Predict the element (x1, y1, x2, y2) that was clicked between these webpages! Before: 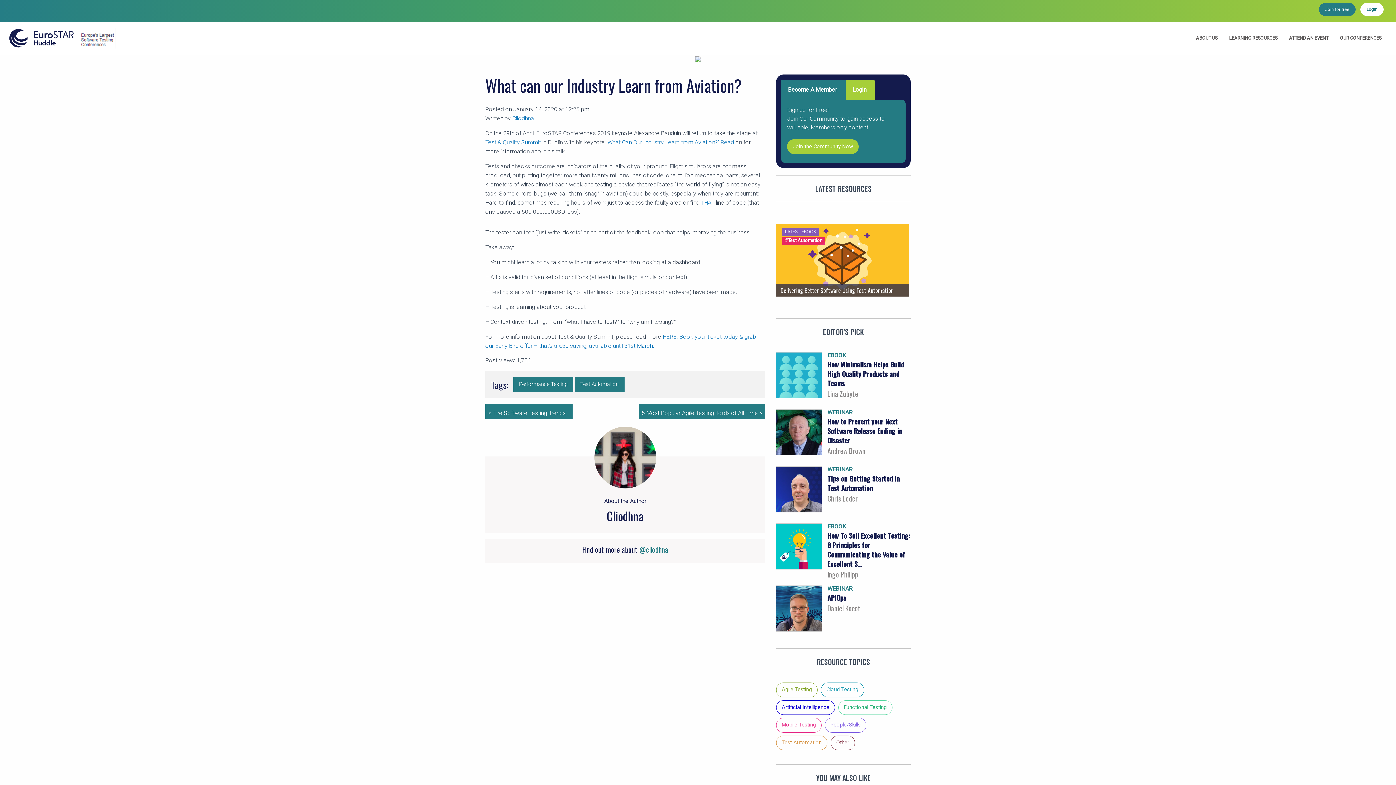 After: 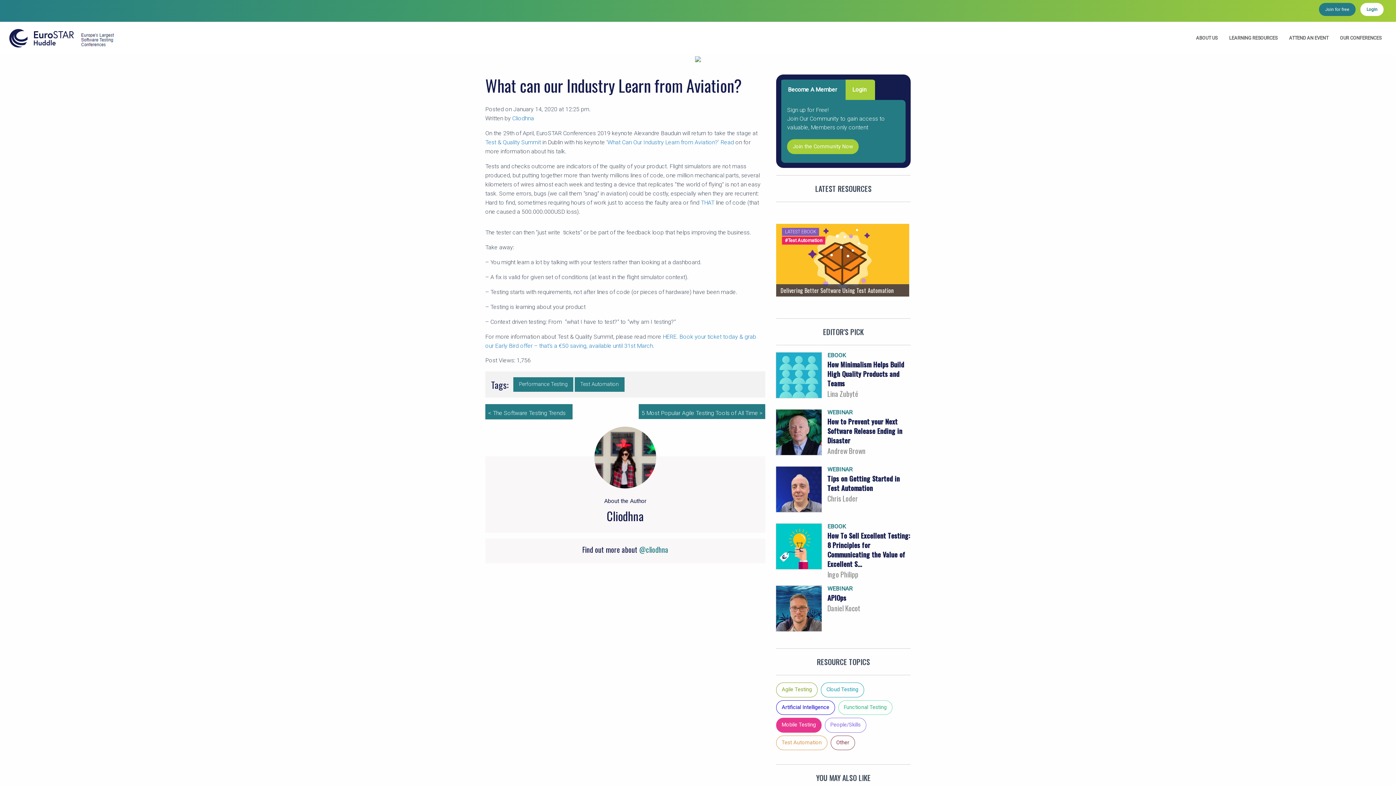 Action: bbox: (776, 718, 821, 732) label: Mobile Testing